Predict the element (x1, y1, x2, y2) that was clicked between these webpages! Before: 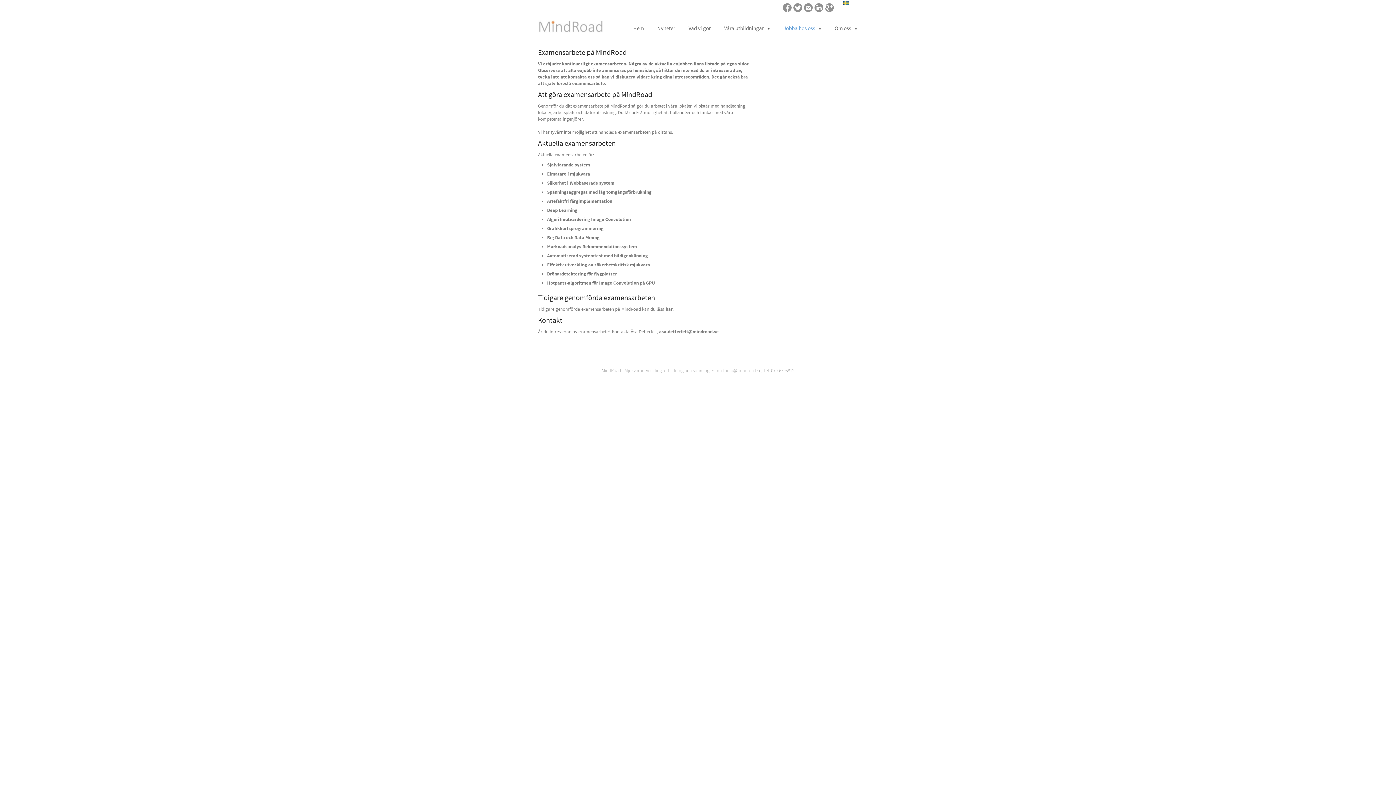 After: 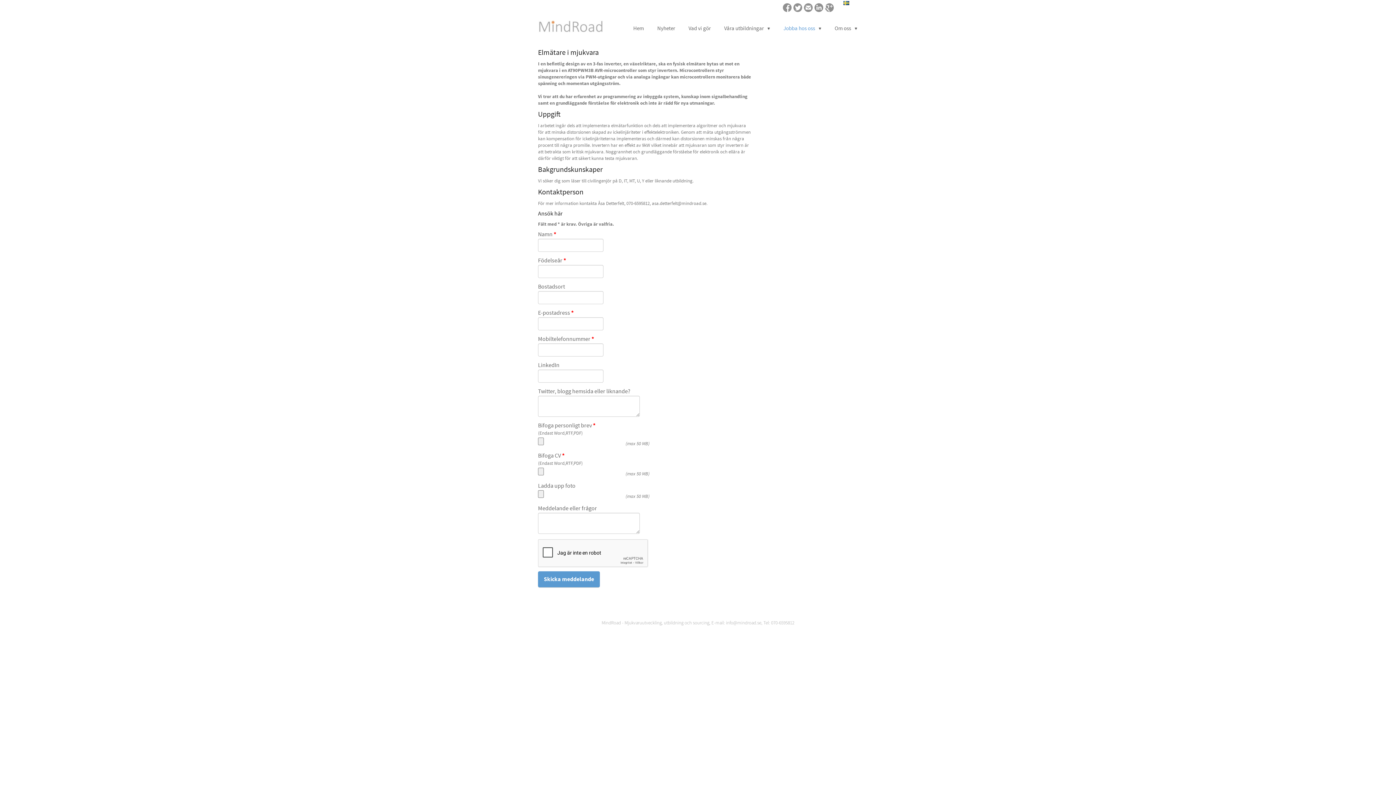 Action: label: Elmätare i mjukvara bbox: (547, 170, 590, 177)